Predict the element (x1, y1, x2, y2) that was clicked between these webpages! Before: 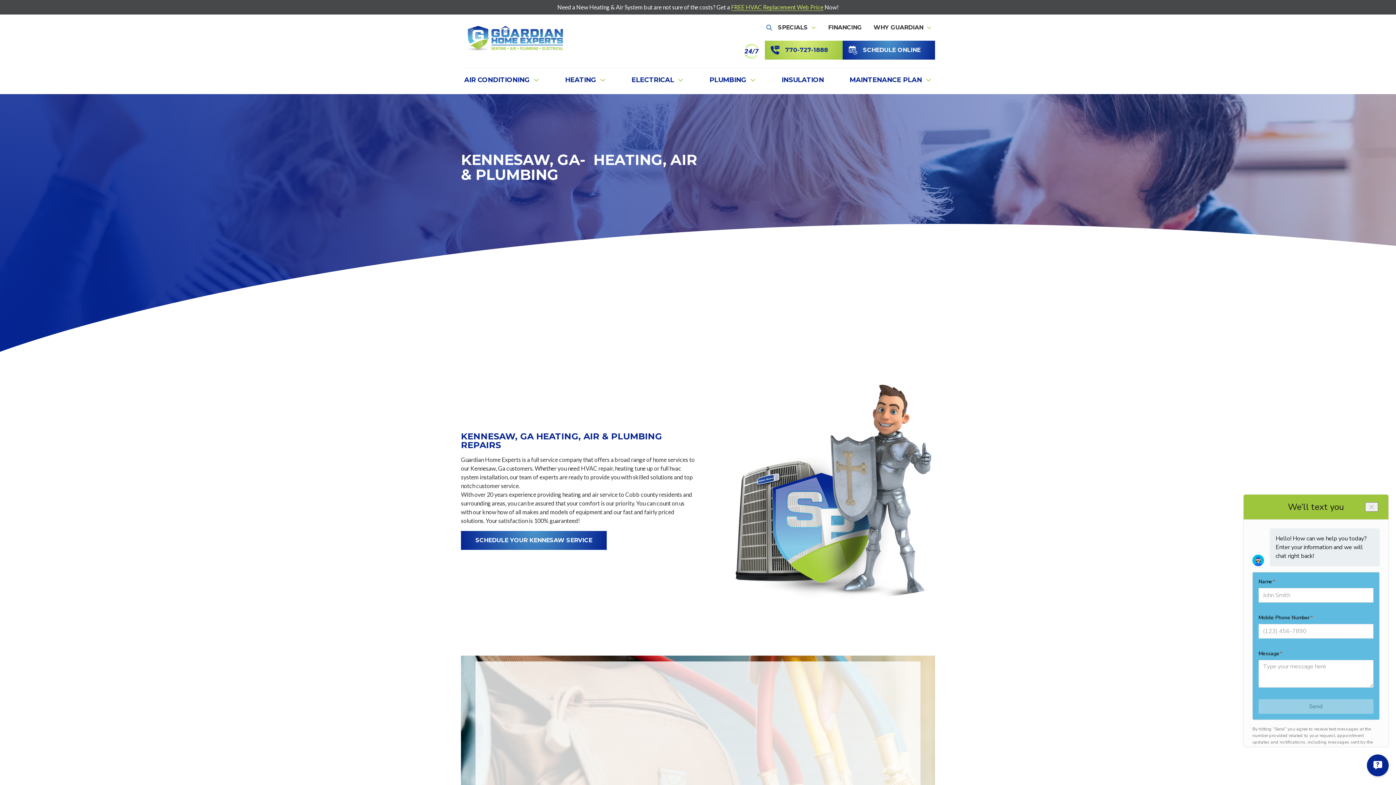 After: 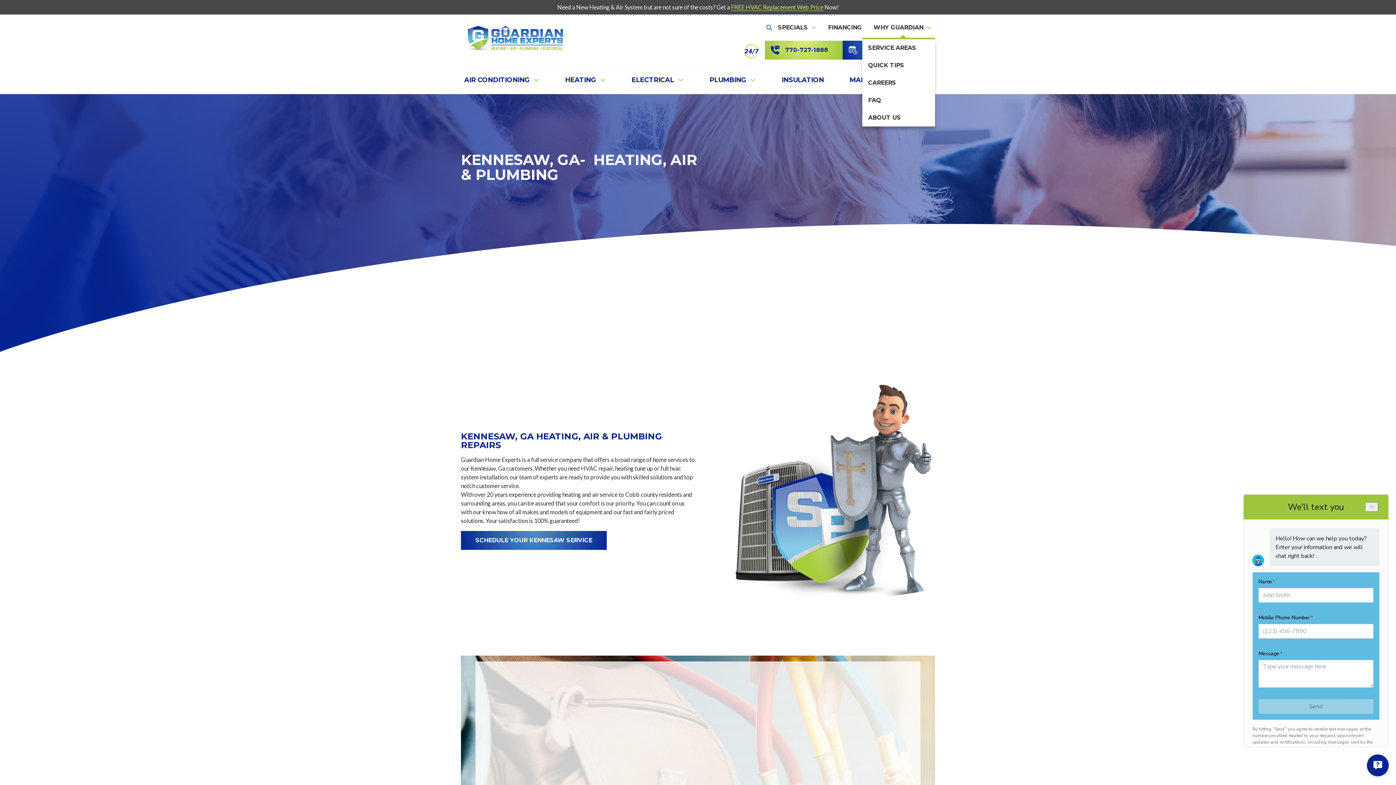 Action: label: WHY GUARDIAN bbox: (870, 17, 935, 37)